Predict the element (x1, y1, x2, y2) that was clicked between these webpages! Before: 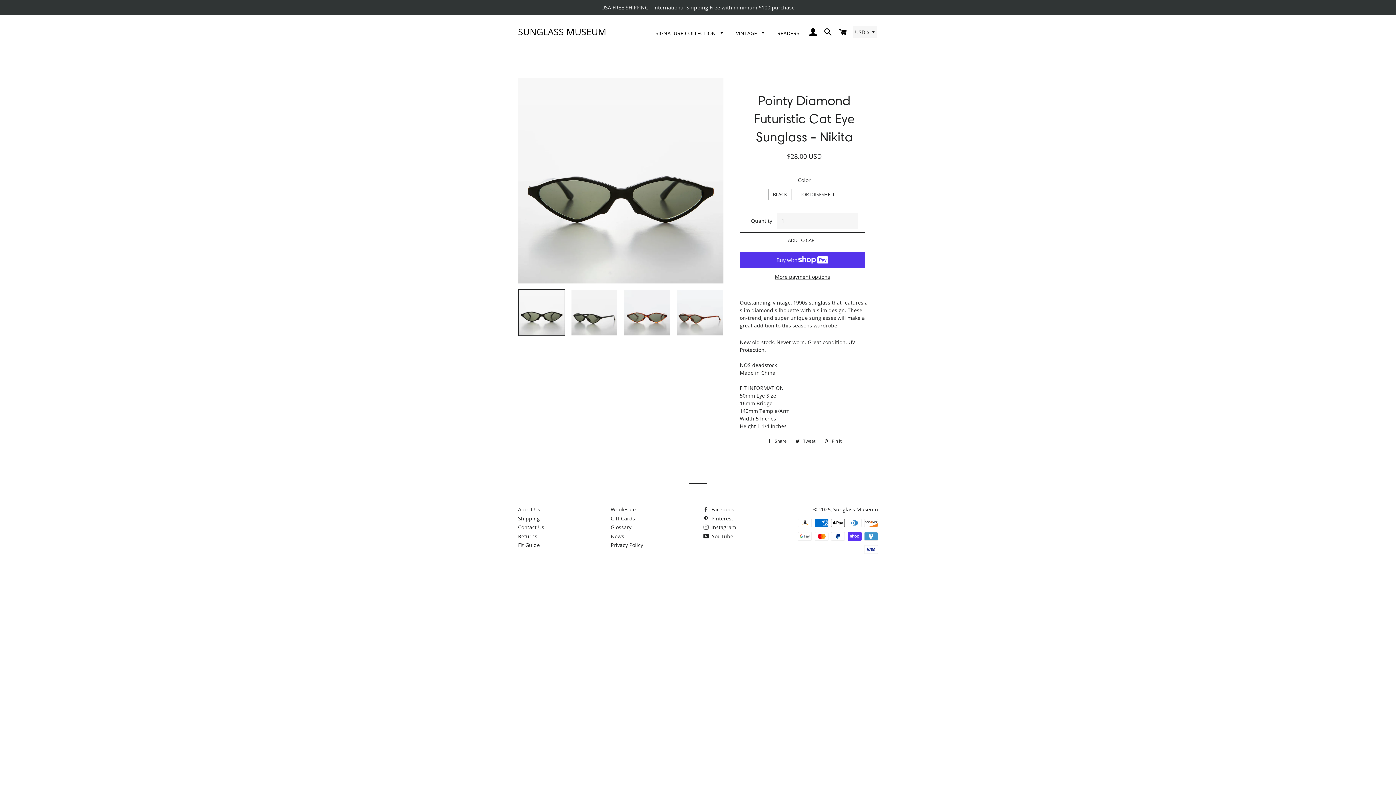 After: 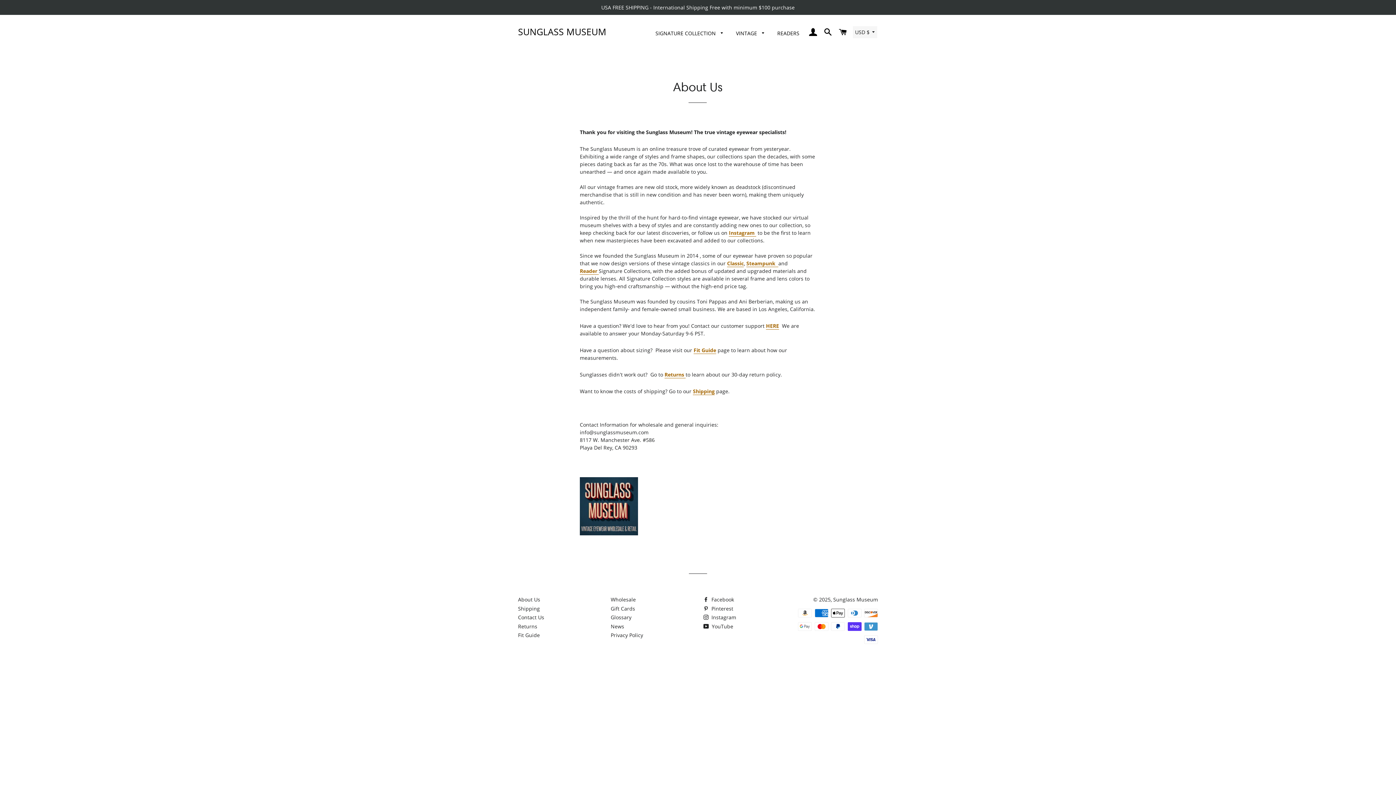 Action: bbox: (518, 506, 540, 513) label: About Us